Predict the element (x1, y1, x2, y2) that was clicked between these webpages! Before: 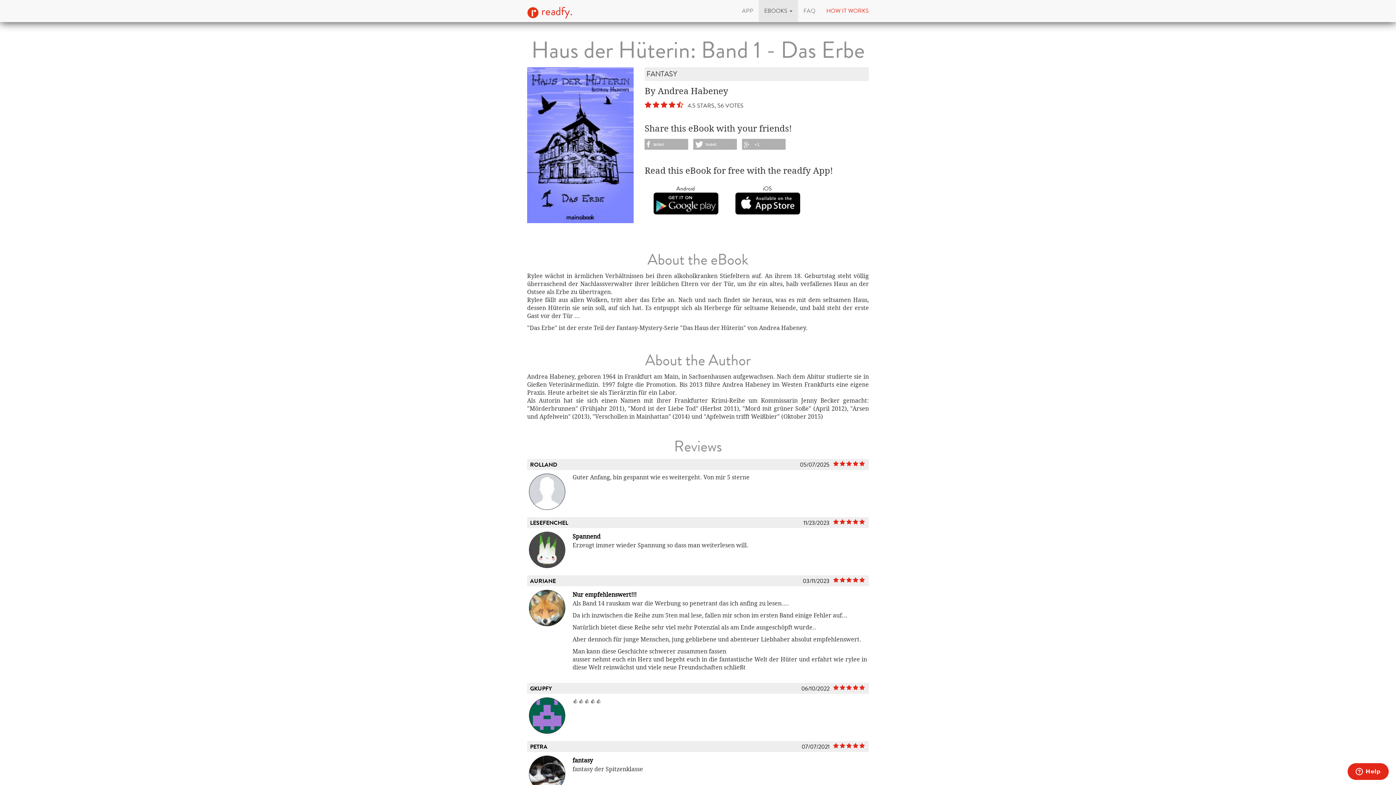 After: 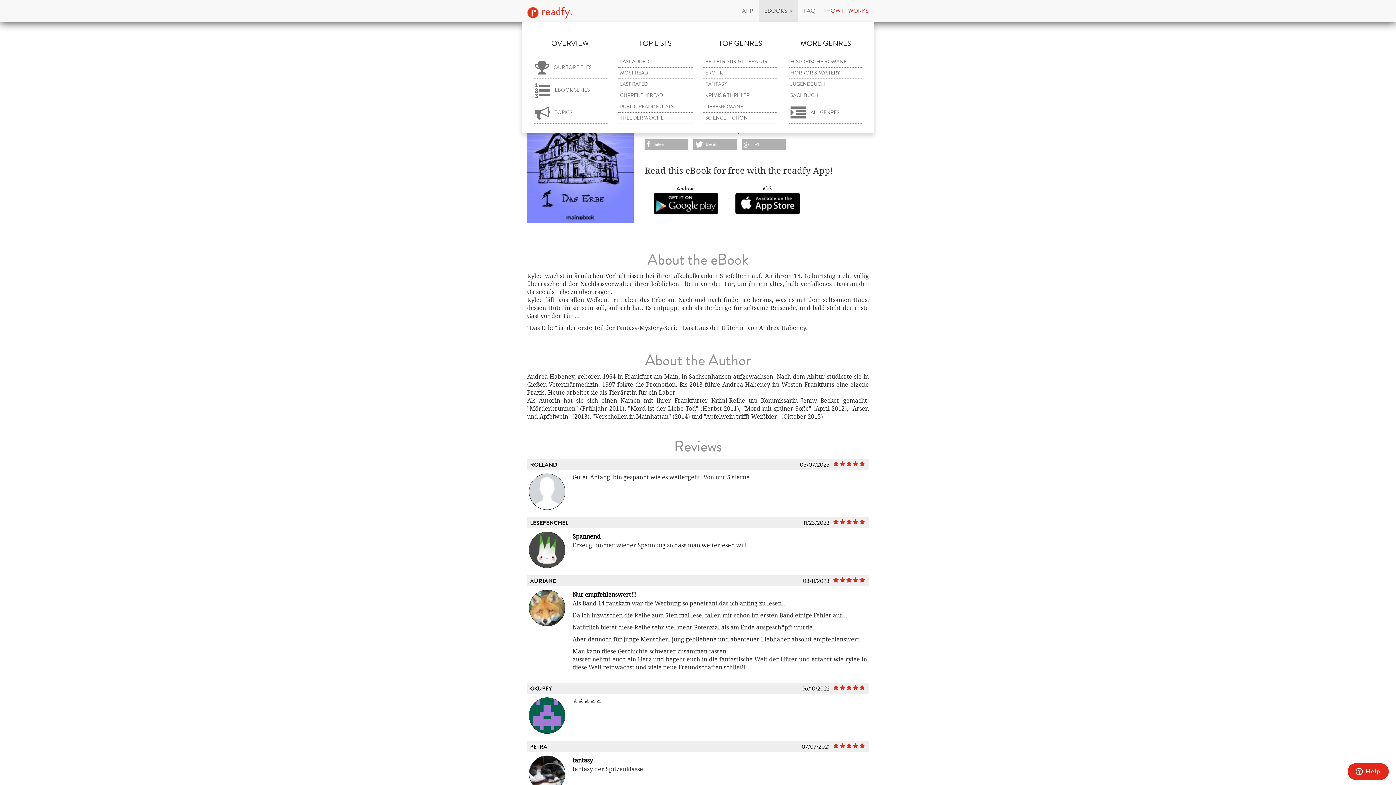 Action: bbox: (758, 0, 798, 21) label: EBOOKS 